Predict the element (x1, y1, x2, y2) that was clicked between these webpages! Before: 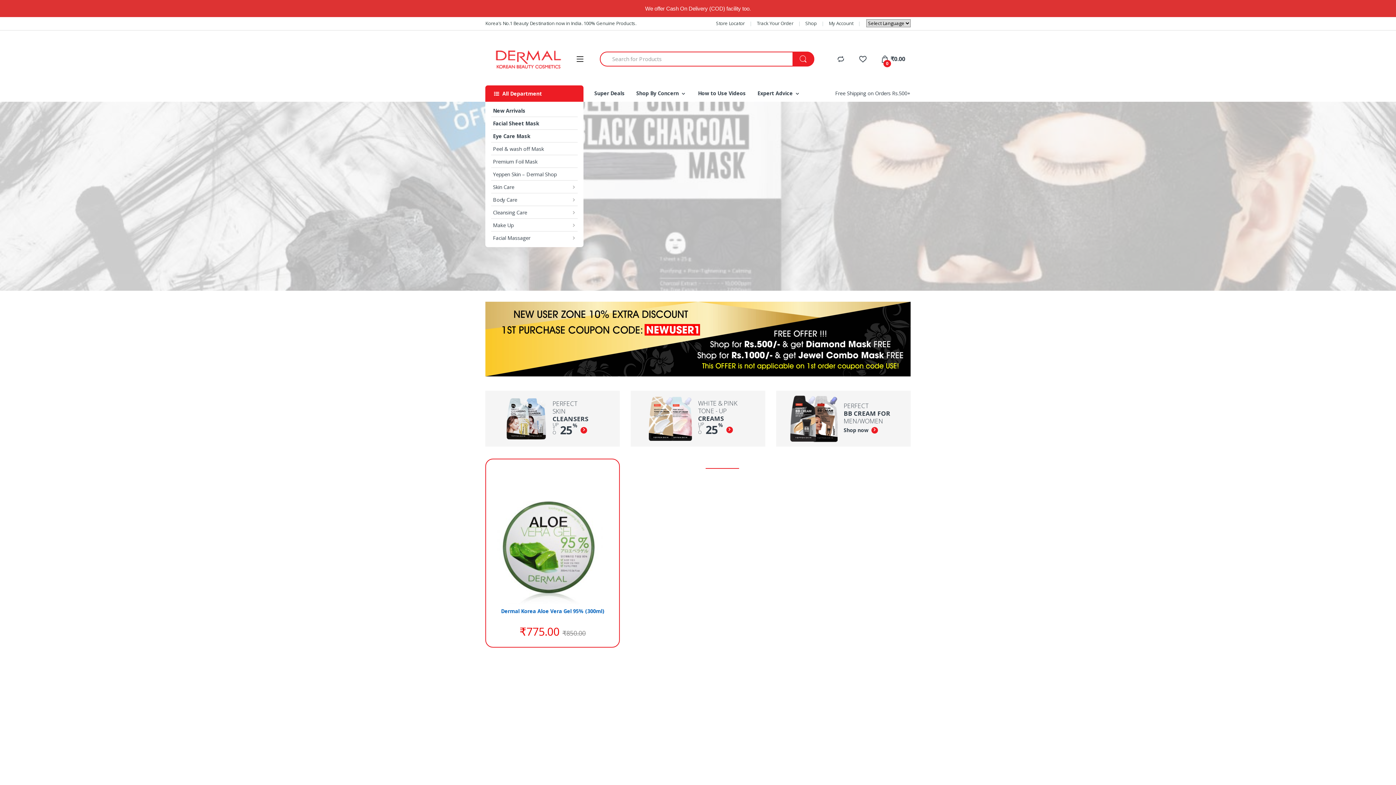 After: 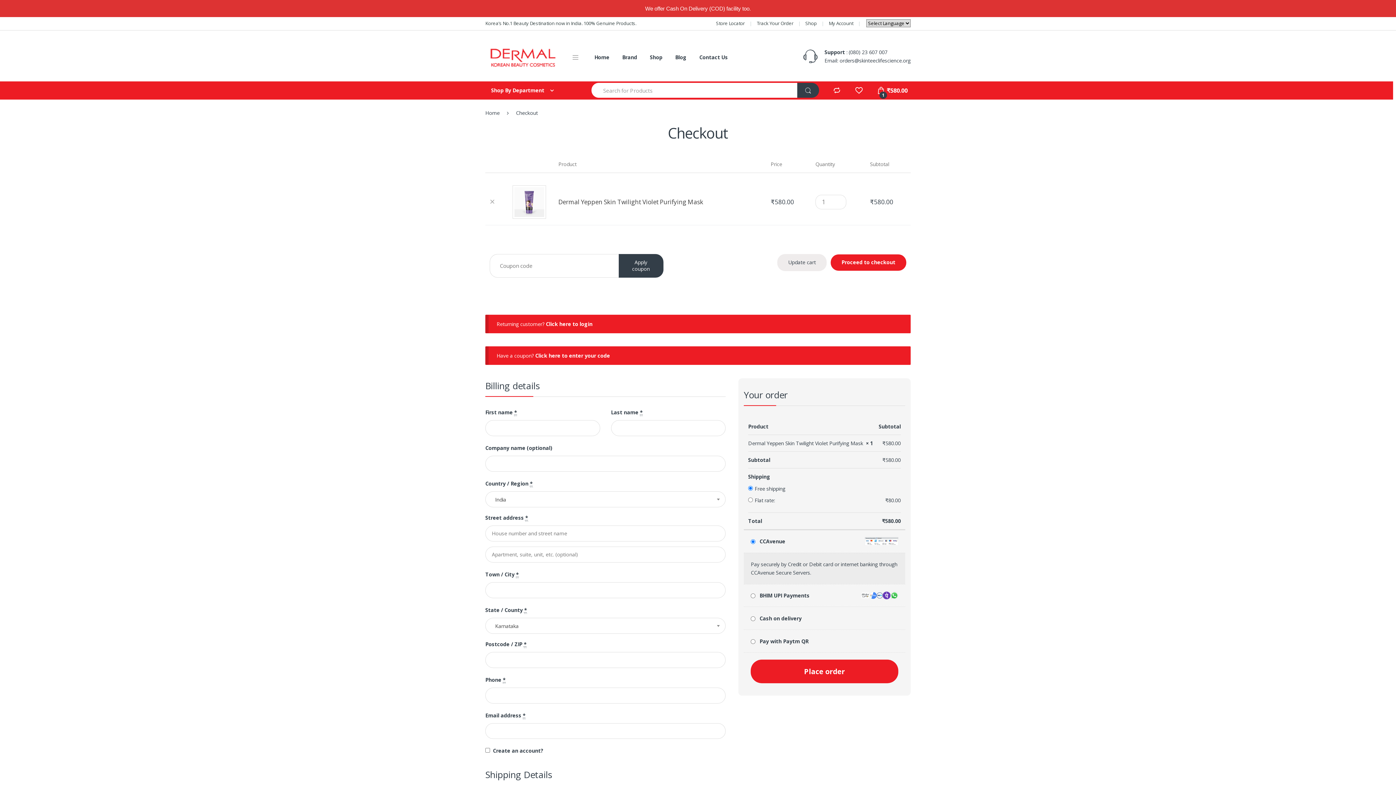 Action: label: Add “Dermal Yeppen Skin Twilight Violet Purifying Mask” to your cart bbox: (679, 668, 692, 680)